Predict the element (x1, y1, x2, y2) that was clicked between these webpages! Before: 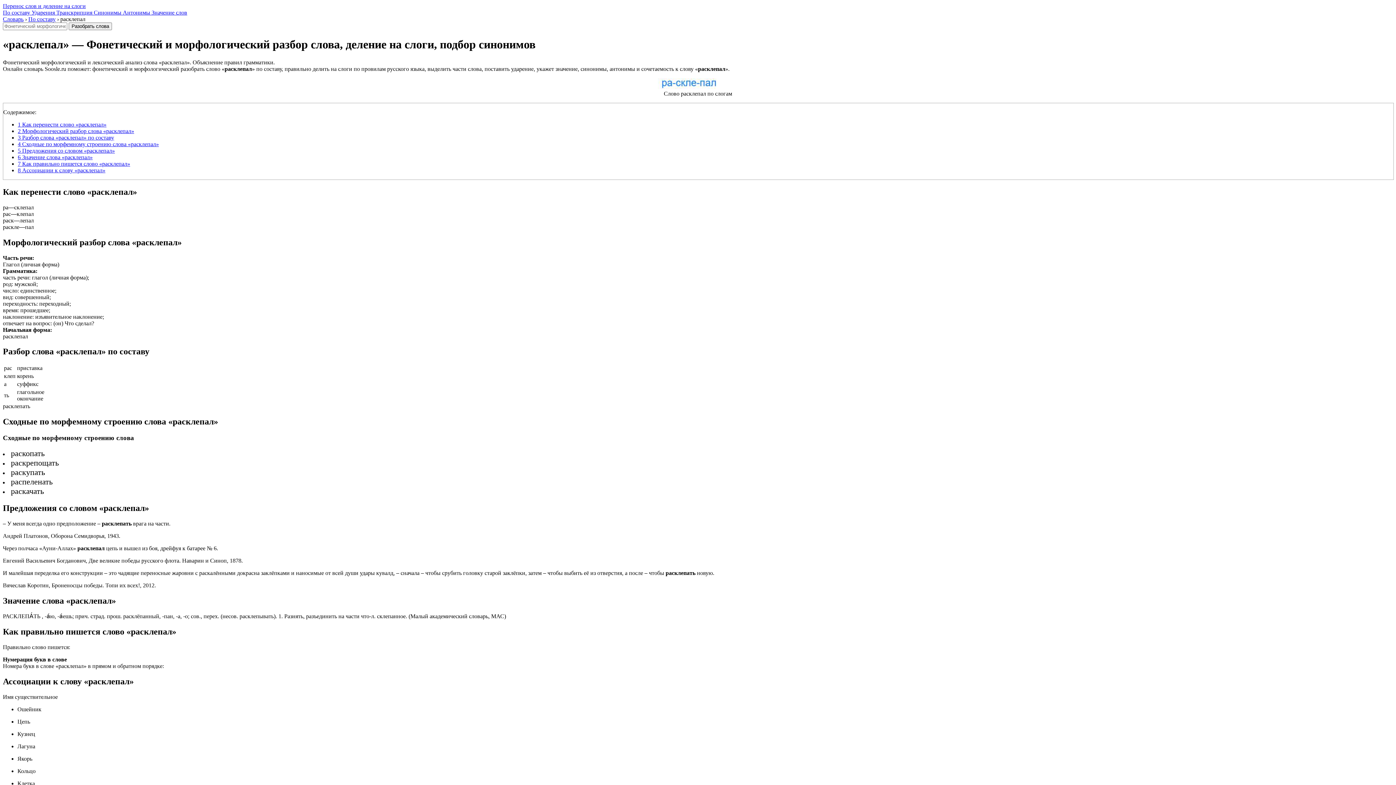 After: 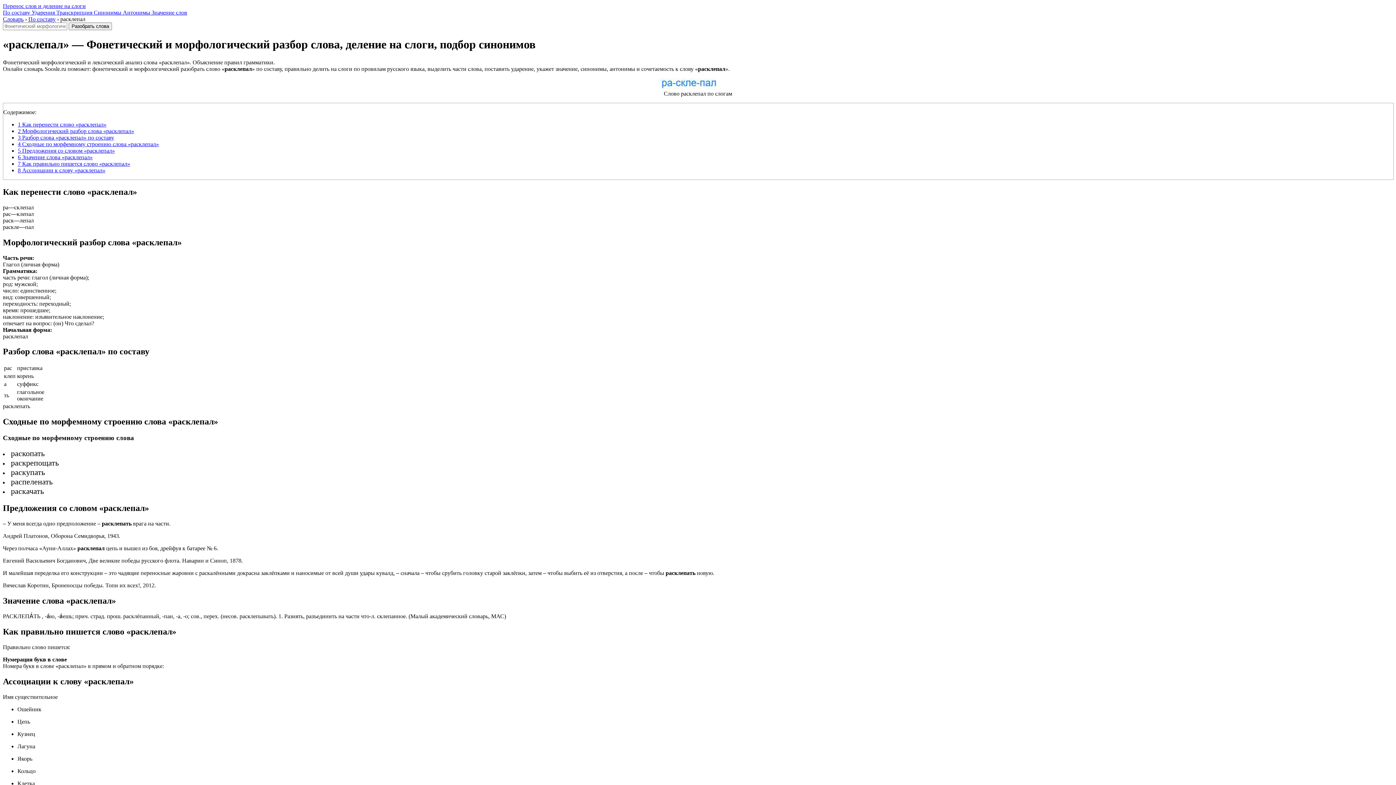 Action: bbox: (31, 9, 56, 15) label: Ударения 